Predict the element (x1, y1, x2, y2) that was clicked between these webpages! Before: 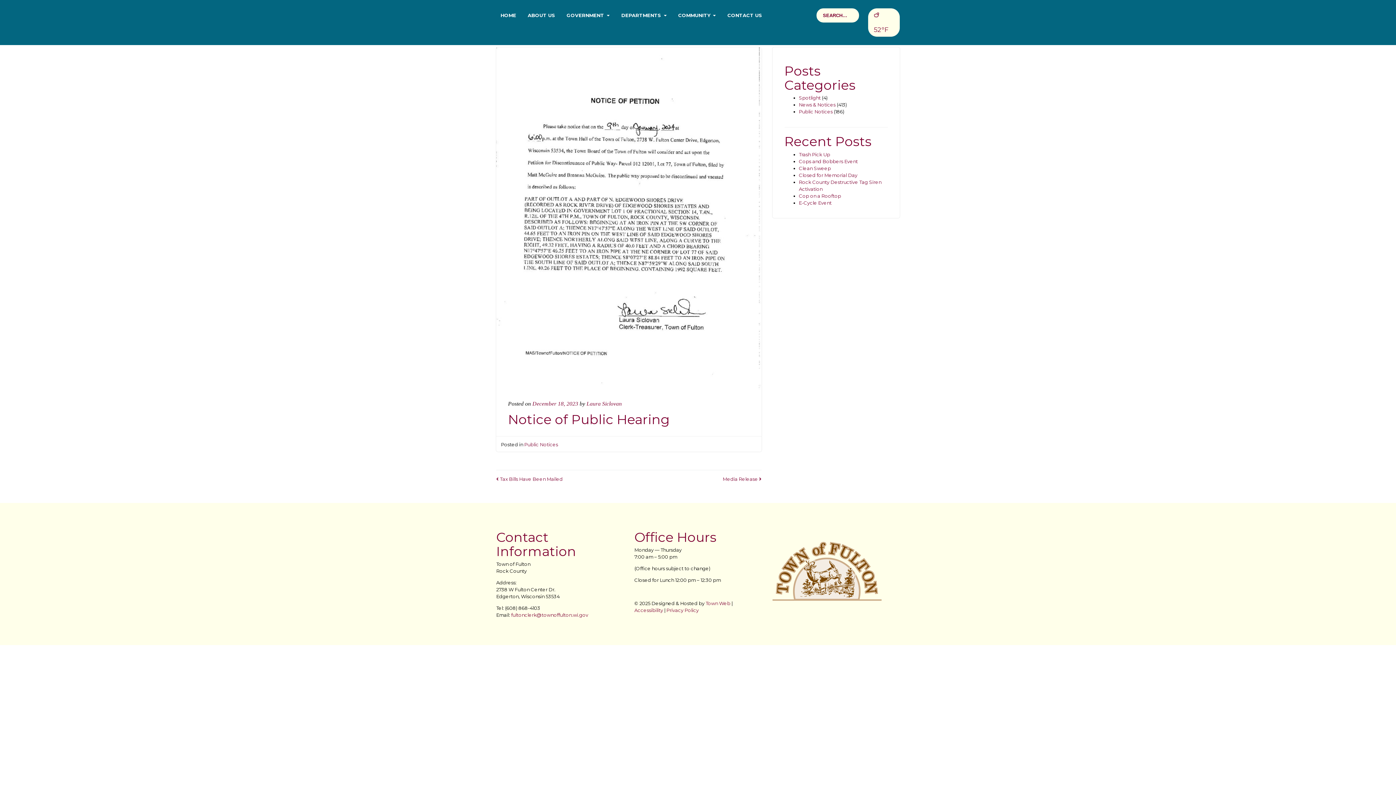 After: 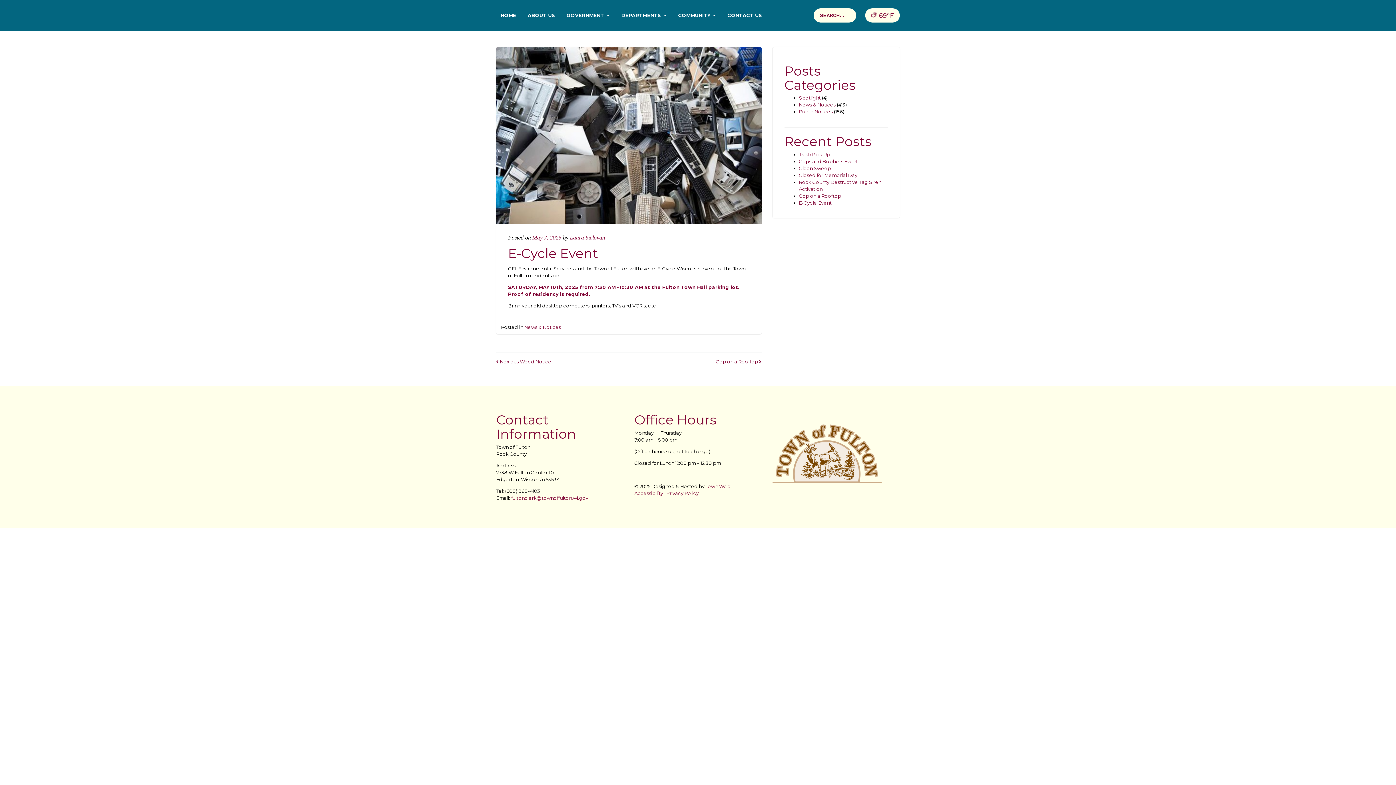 Action: bbox: (799, 199, 831, 205) label: E-Cycle Event